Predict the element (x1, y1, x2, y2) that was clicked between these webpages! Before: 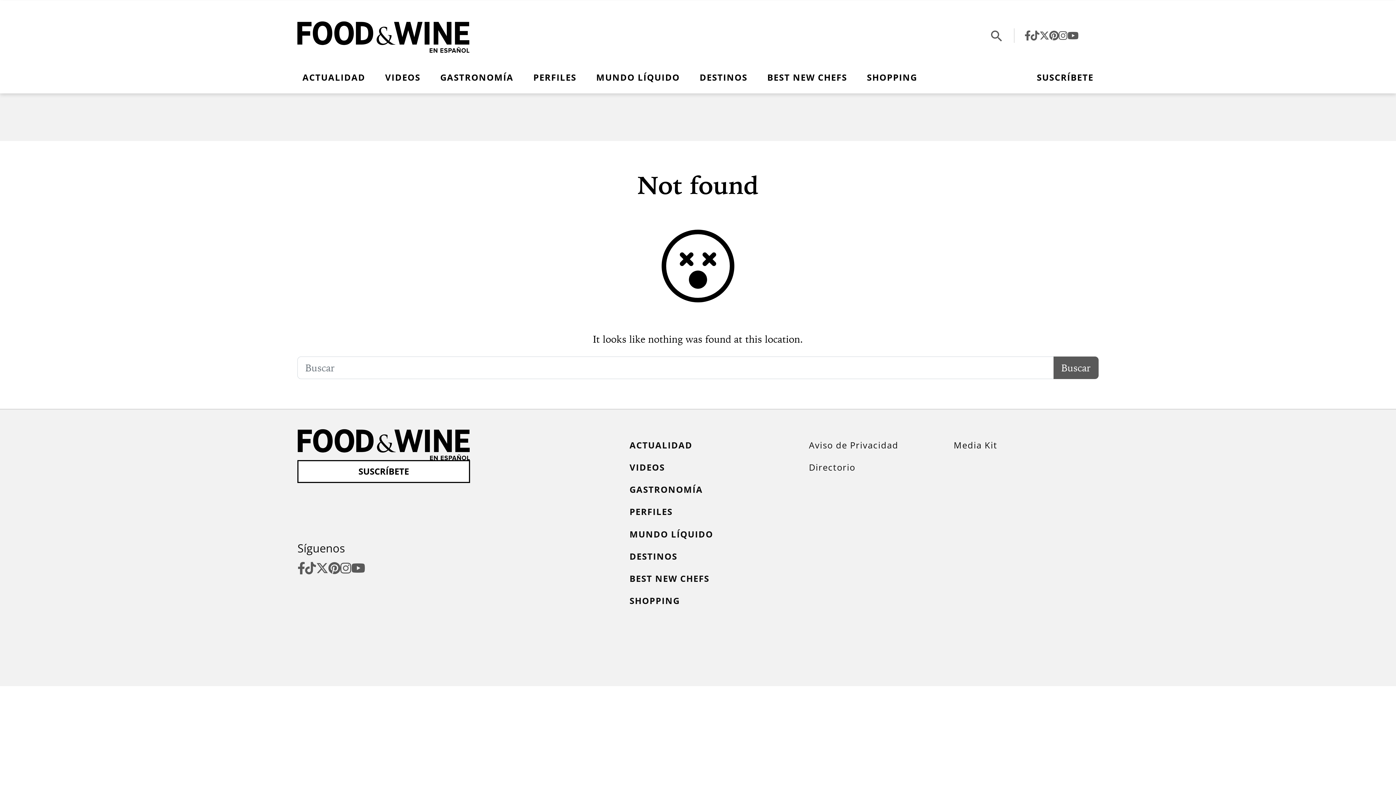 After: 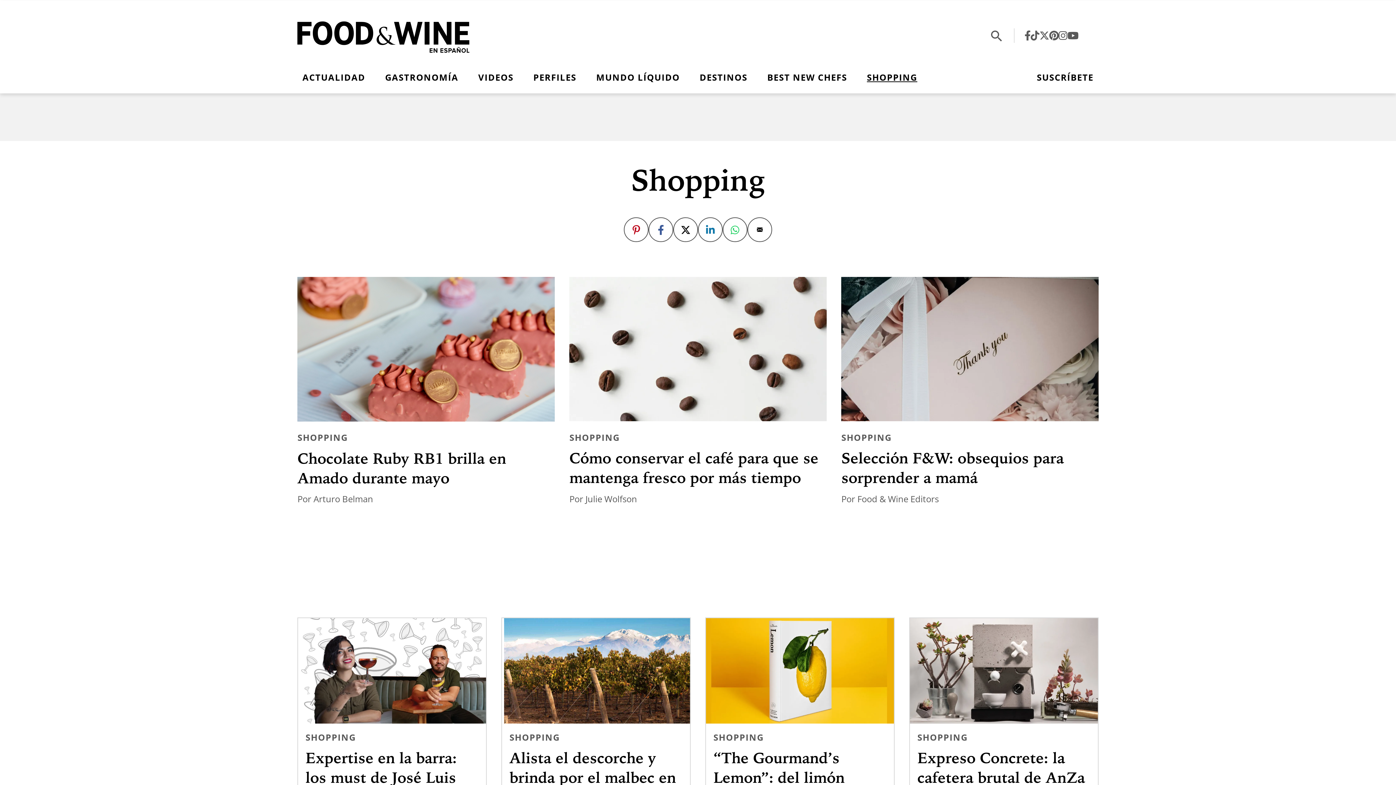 Action: label: SHOPPING bbox: (862, 66, 922, 88)